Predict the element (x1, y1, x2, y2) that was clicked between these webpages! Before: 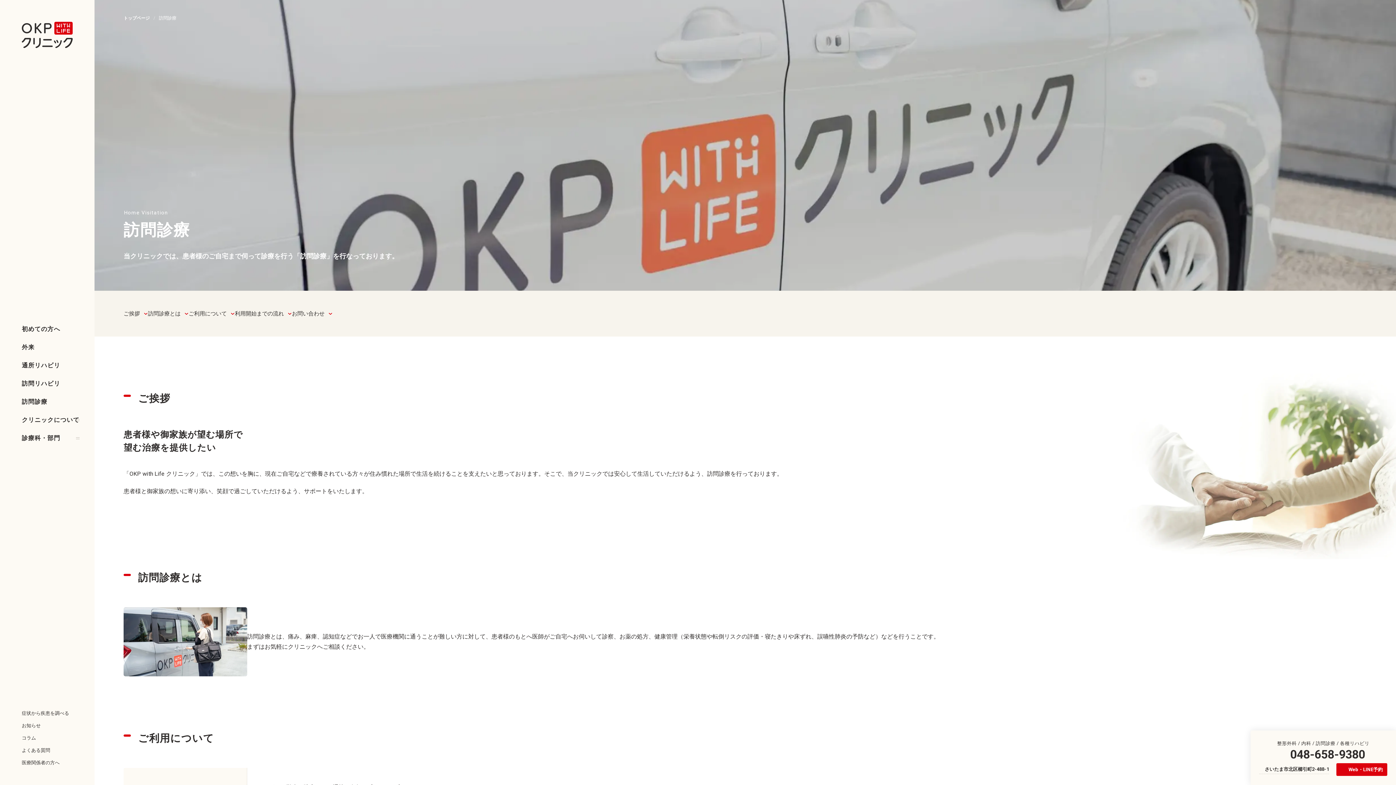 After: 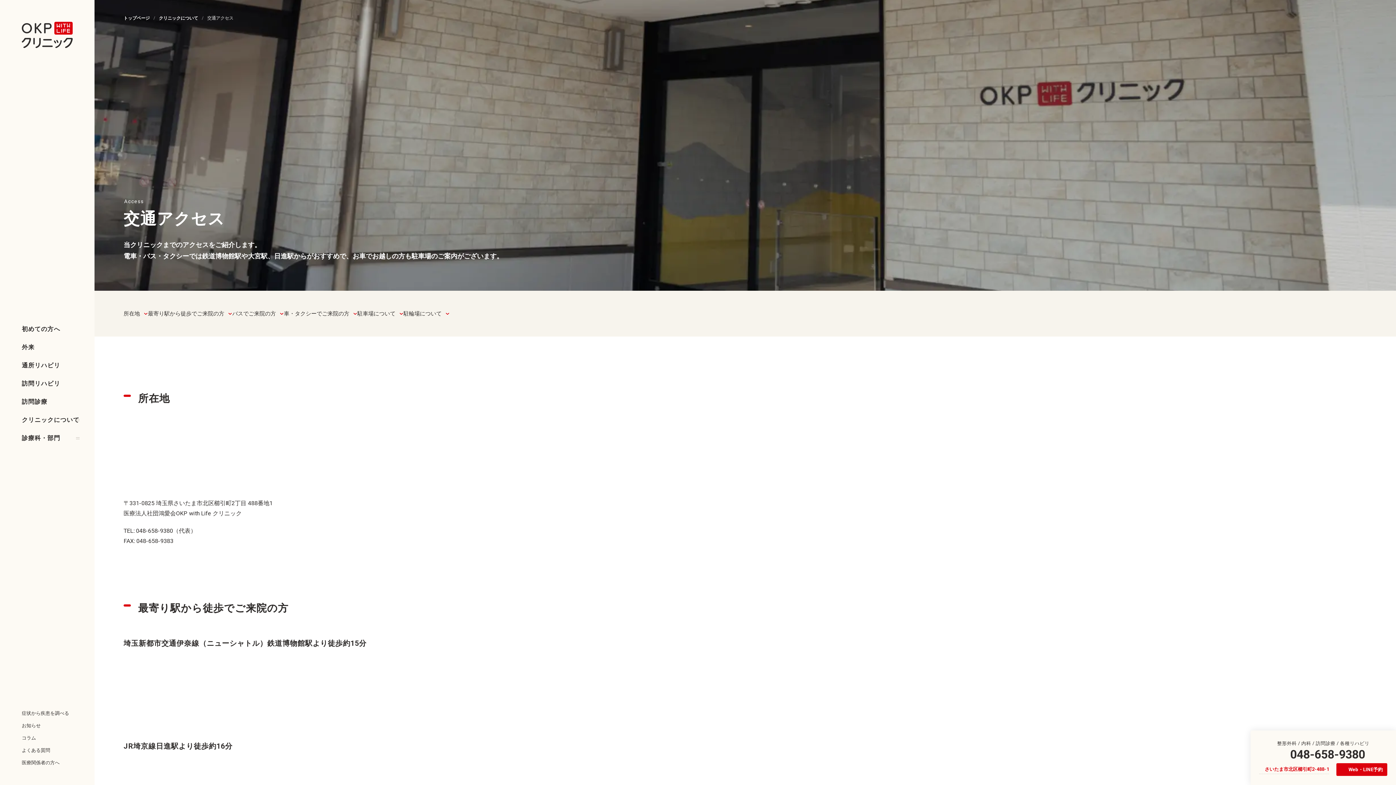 Action: bbox: (1259, 766, 1329, 774) label: さいたま市北区櫛引町2-488-1